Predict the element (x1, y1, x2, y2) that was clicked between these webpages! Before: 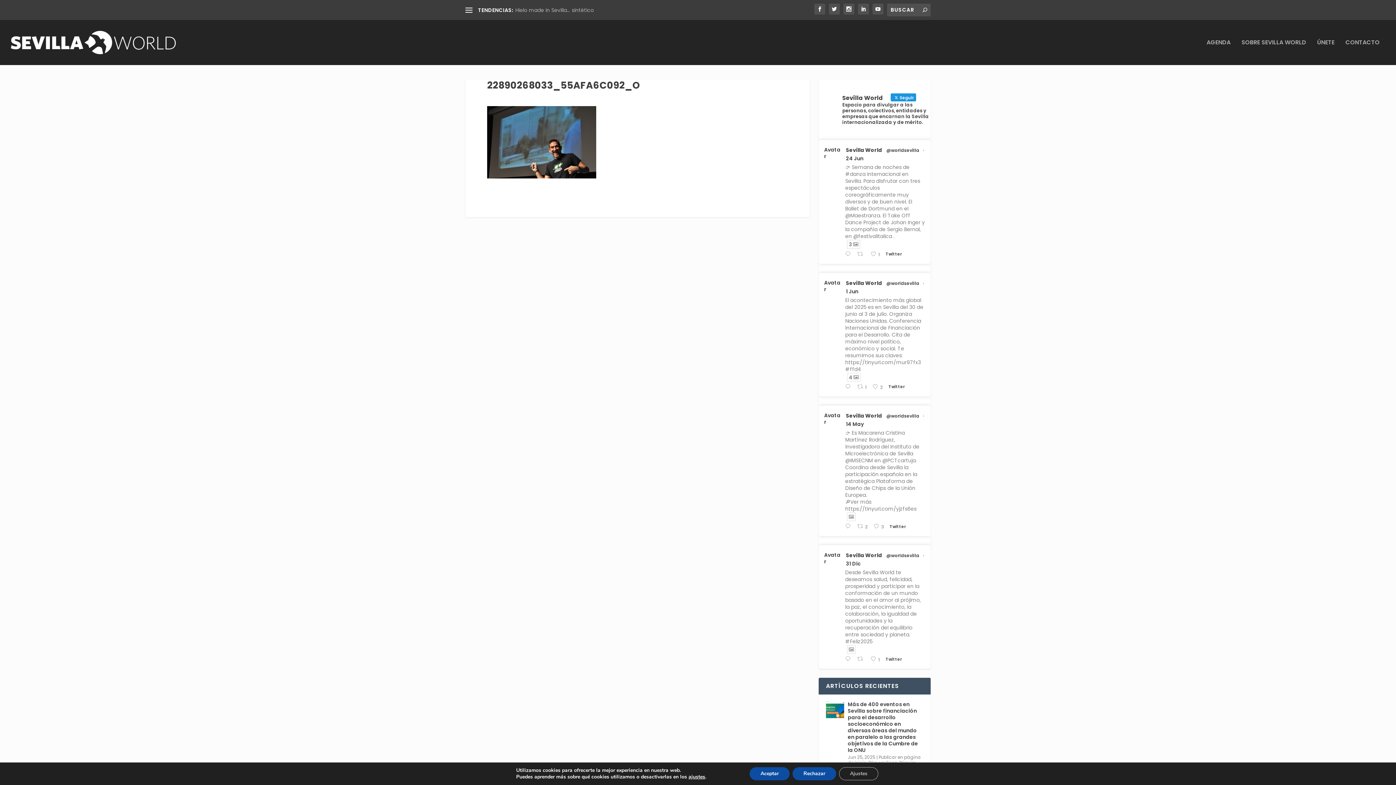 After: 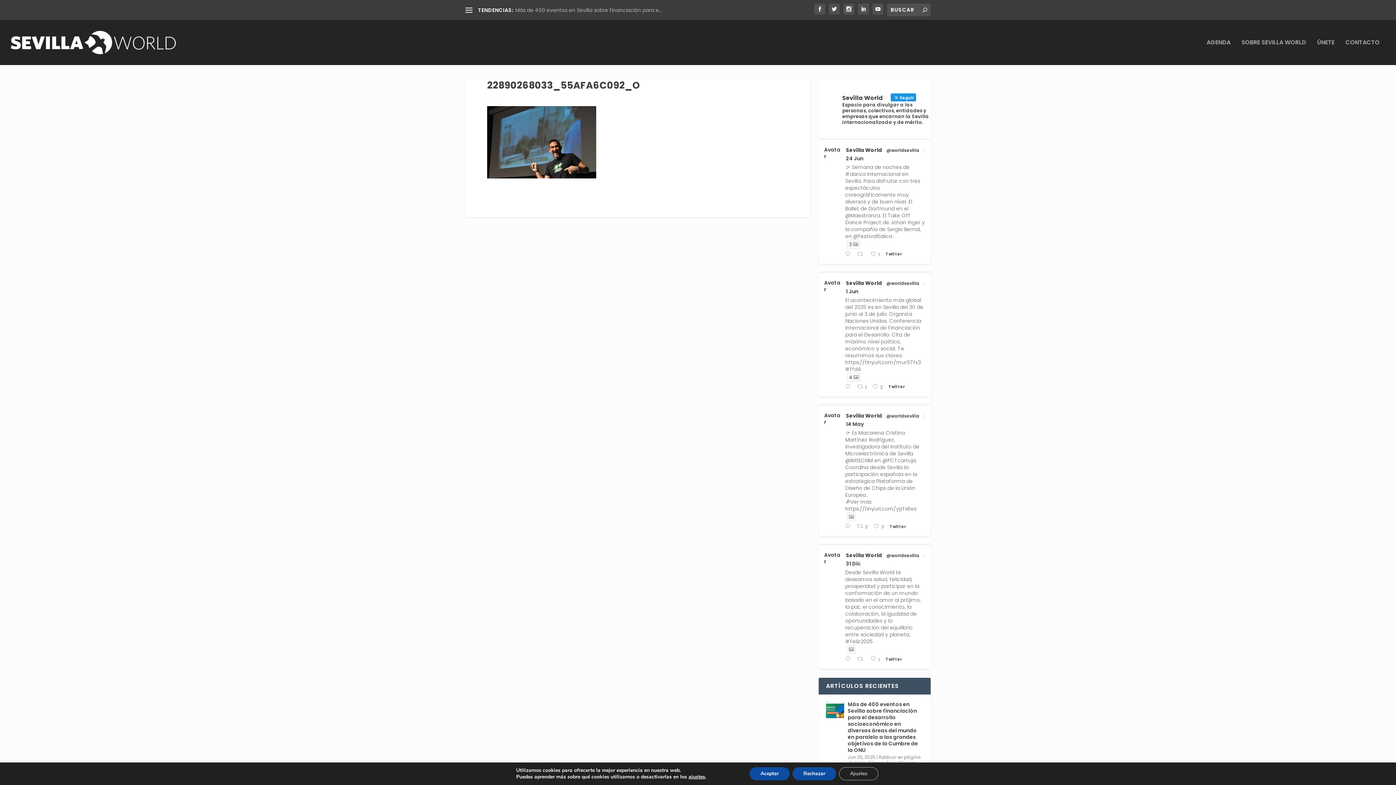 Action: bbox: (824, 146, 841, 164) label: Avatar